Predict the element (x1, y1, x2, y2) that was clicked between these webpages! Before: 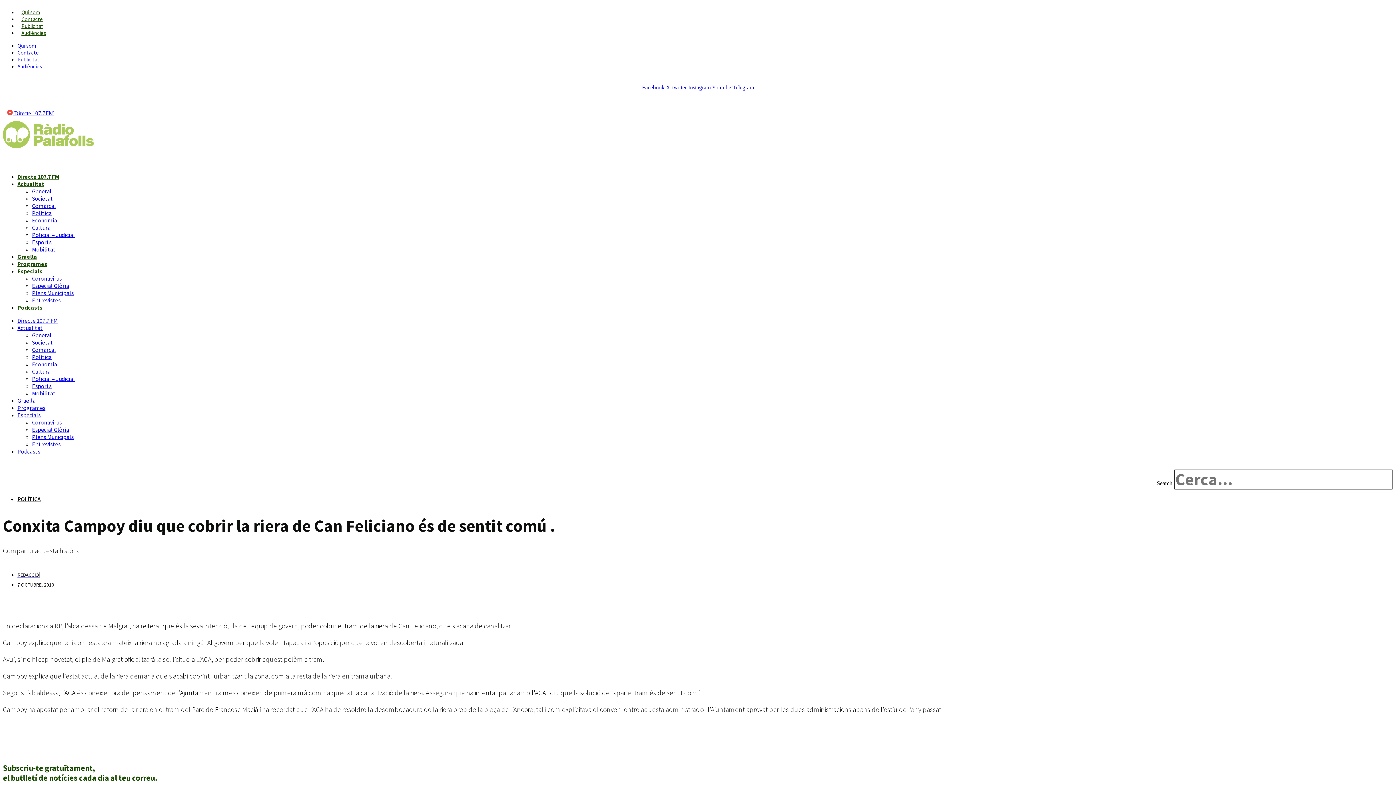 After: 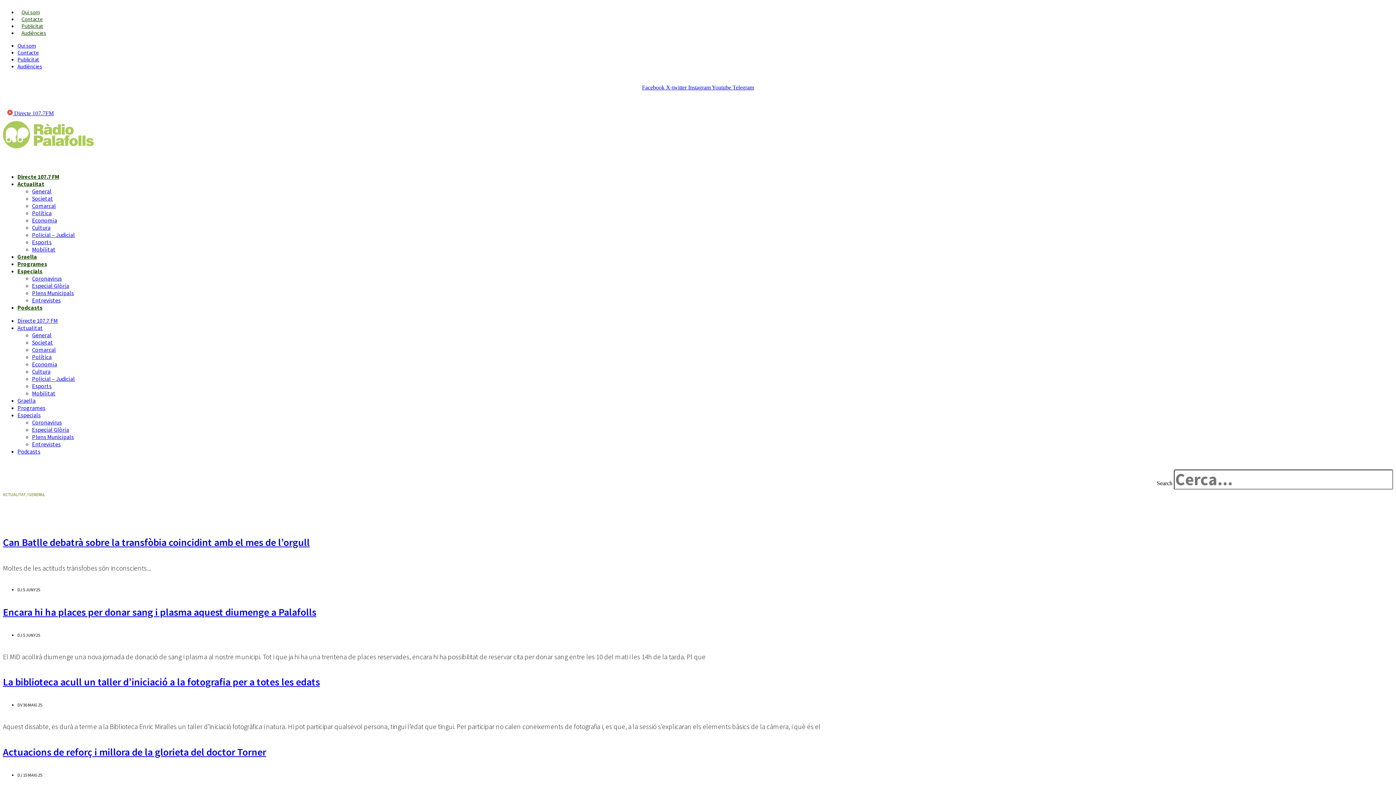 Action: label: General bbox: (32, 187, 51, 194)